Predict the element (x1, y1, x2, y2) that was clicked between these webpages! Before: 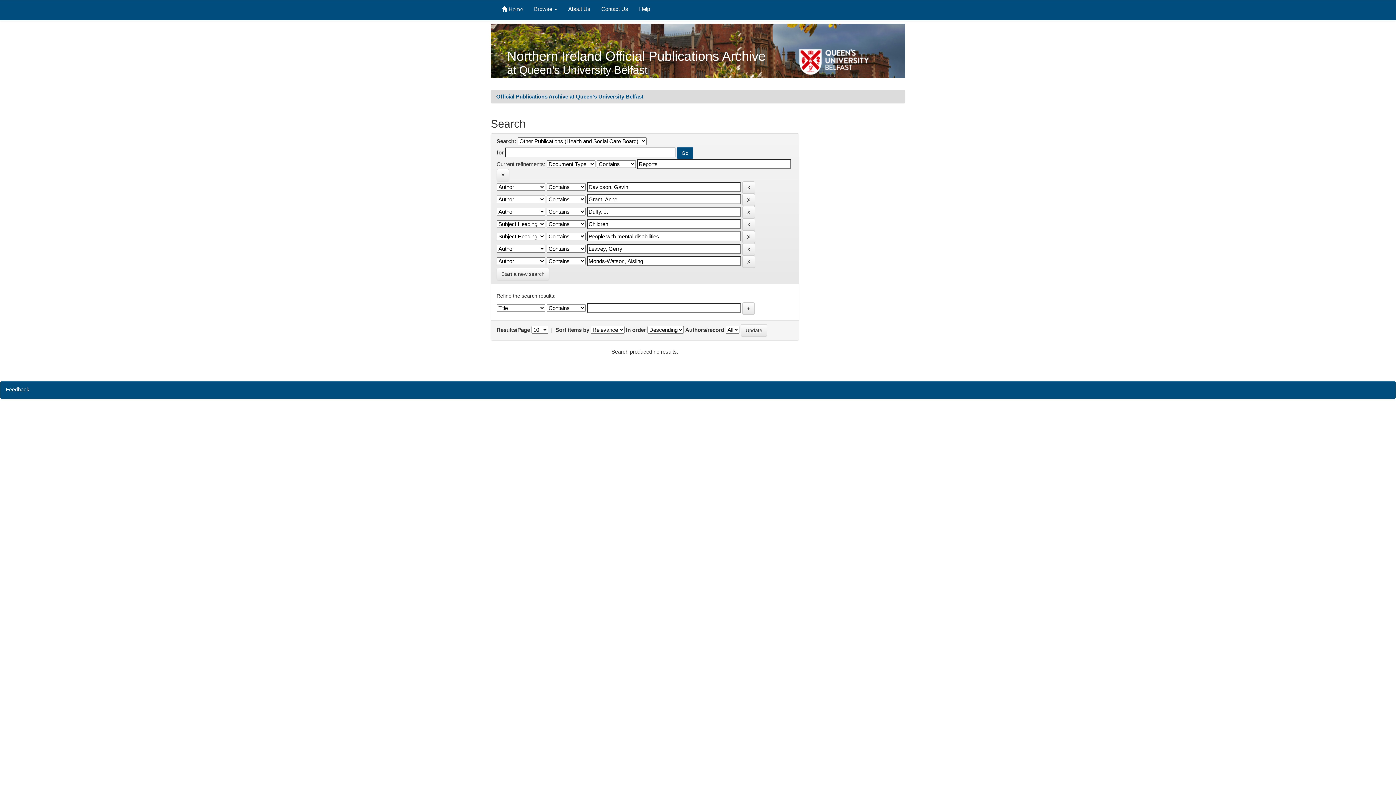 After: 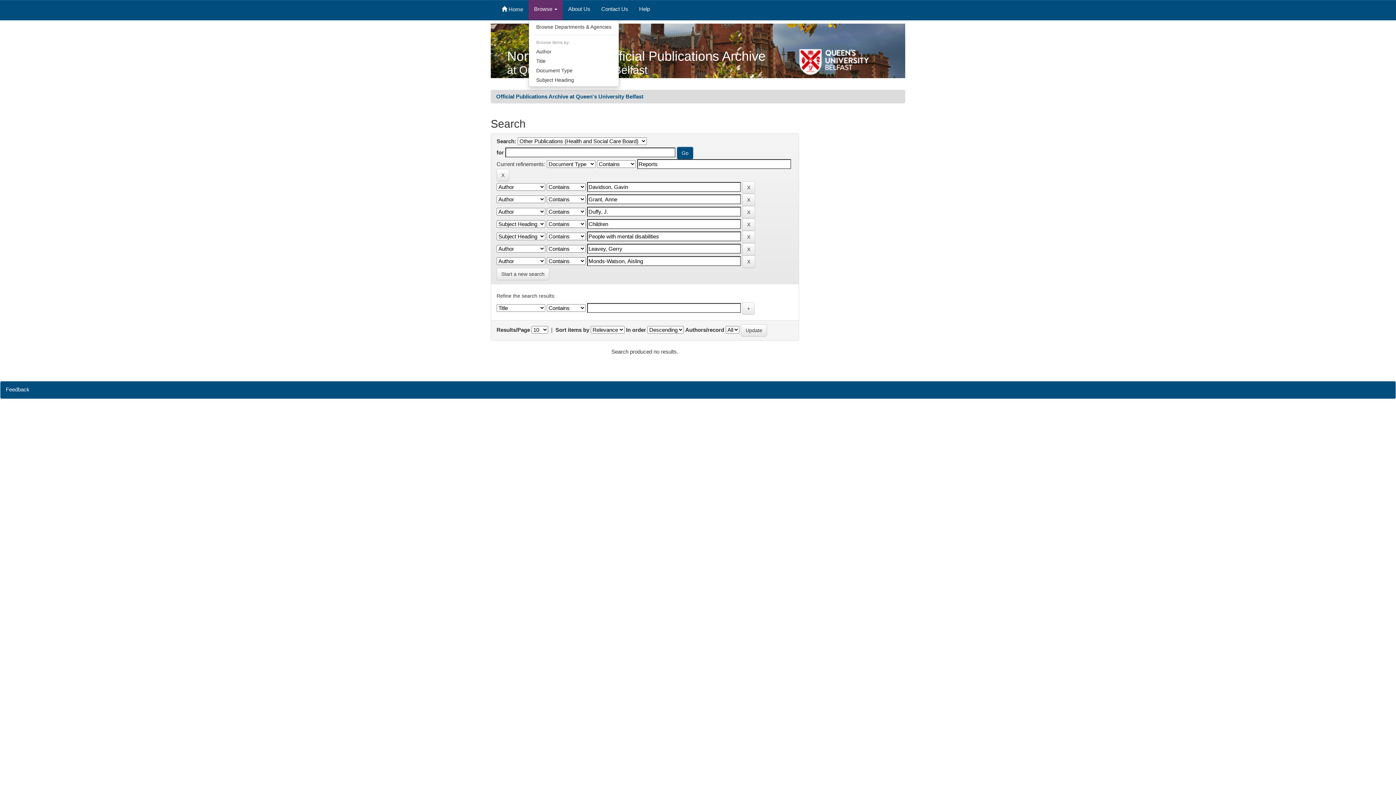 Action: bbox: (528, 0, 562, 20) label: Browse 